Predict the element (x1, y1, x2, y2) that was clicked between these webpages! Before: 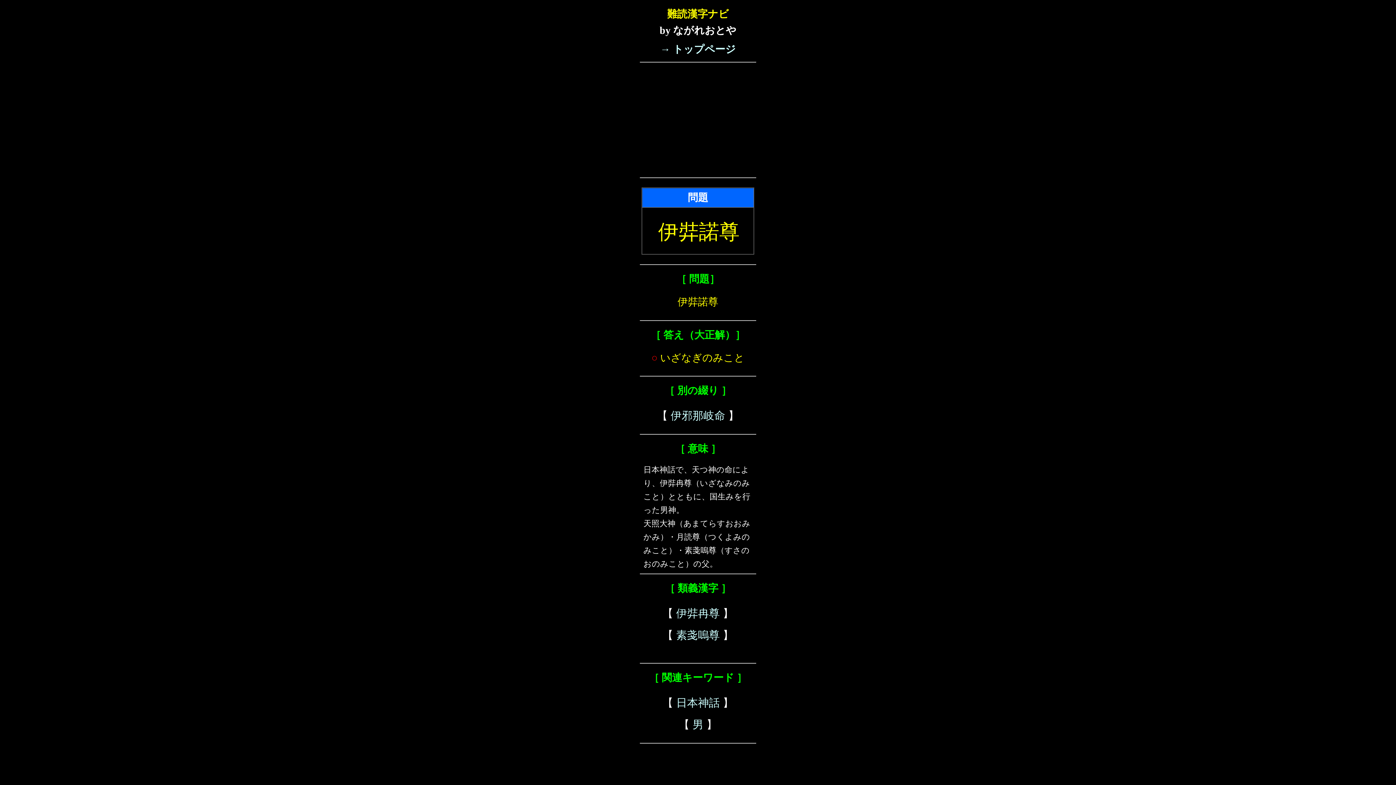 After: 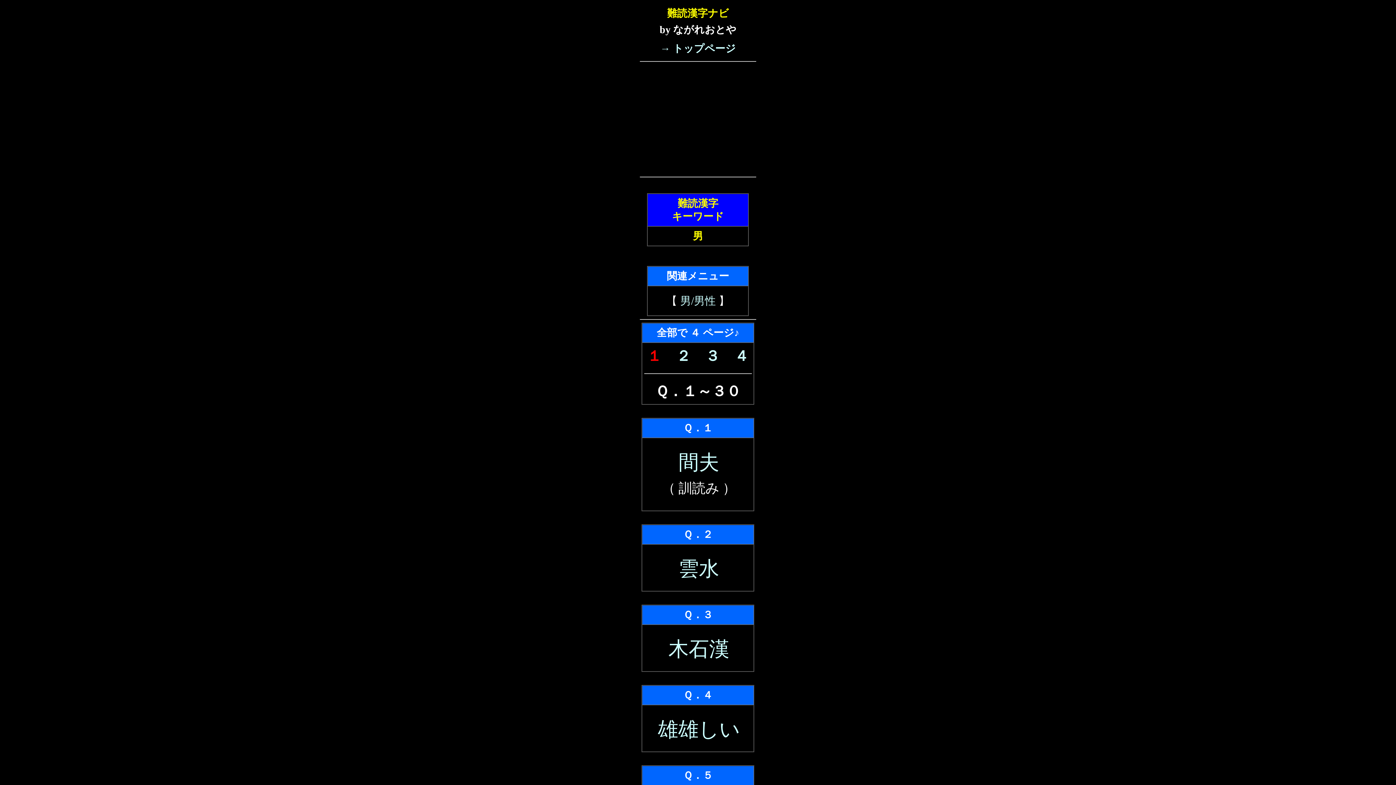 Action: label: 男 bbox: (692, 719, 703, 731)